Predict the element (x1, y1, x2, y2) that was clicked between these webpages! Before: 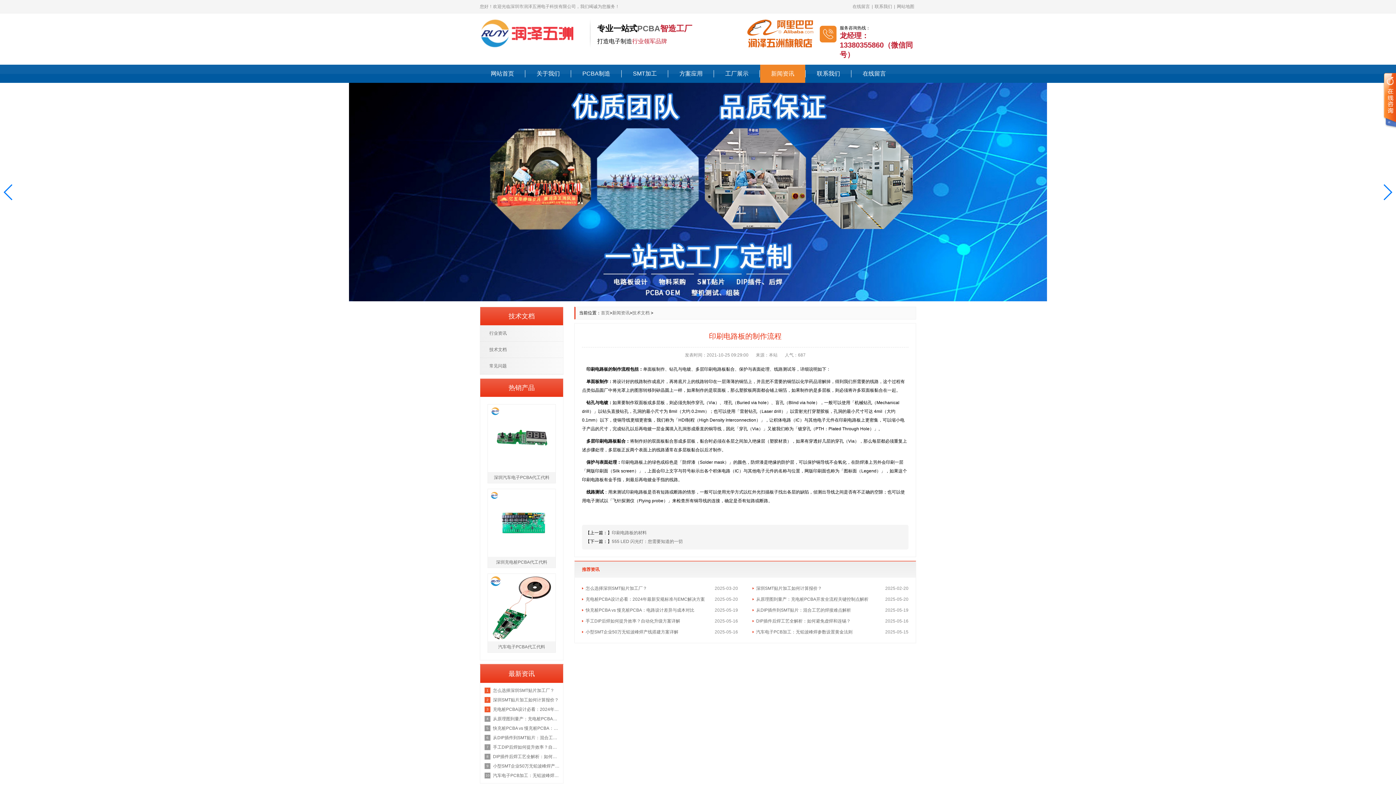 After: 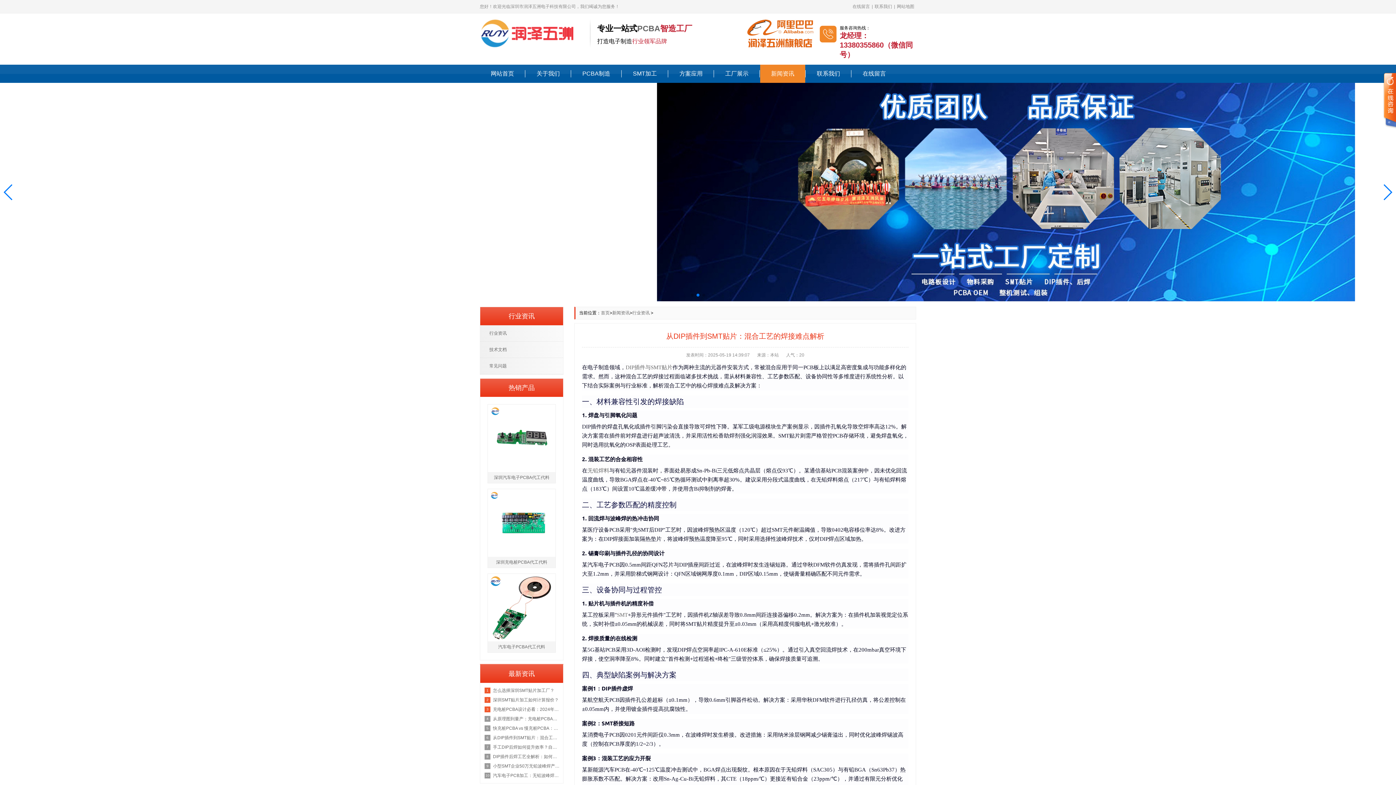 Action: label: 从DIP插件到SMT贴片：混合工艺的焊接难点解析 bbox: (752, 605, 885, 616)